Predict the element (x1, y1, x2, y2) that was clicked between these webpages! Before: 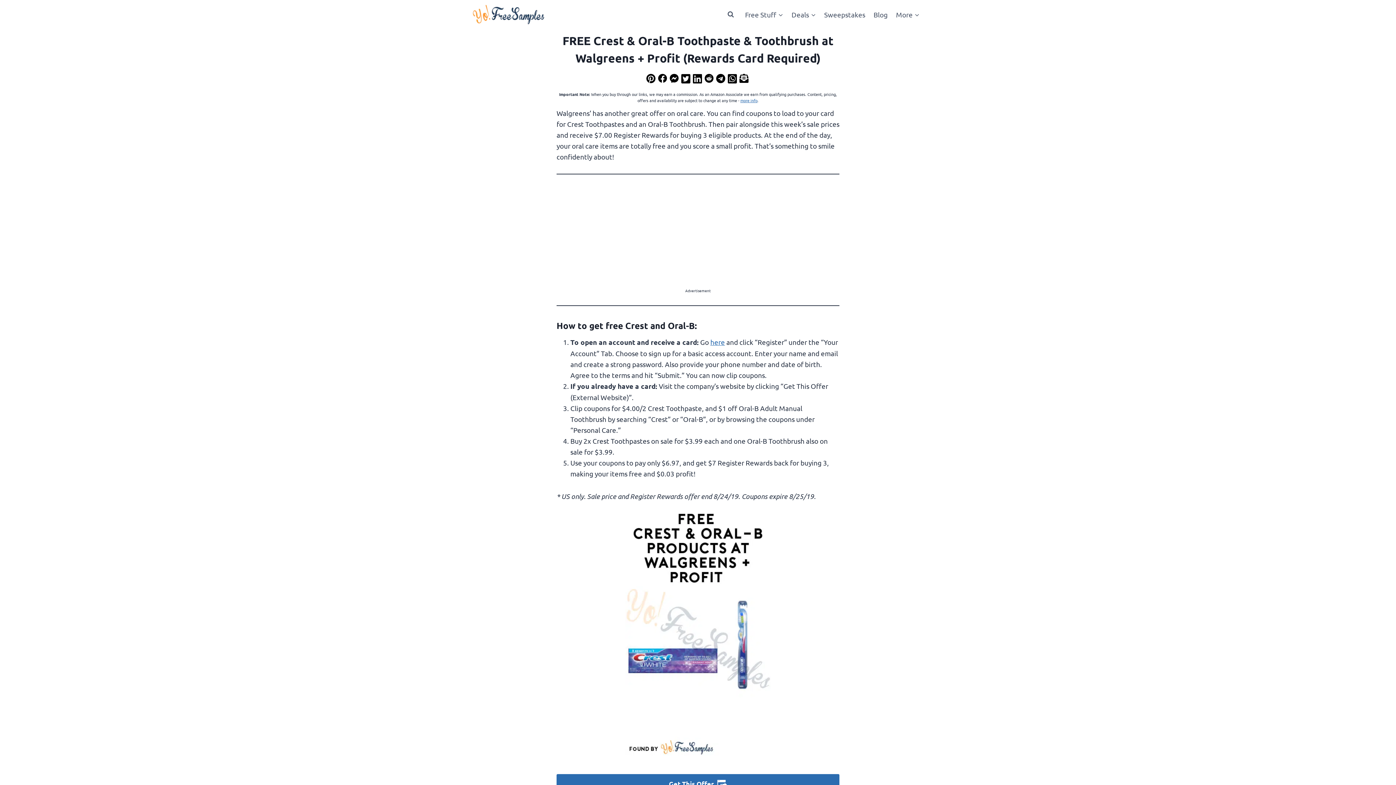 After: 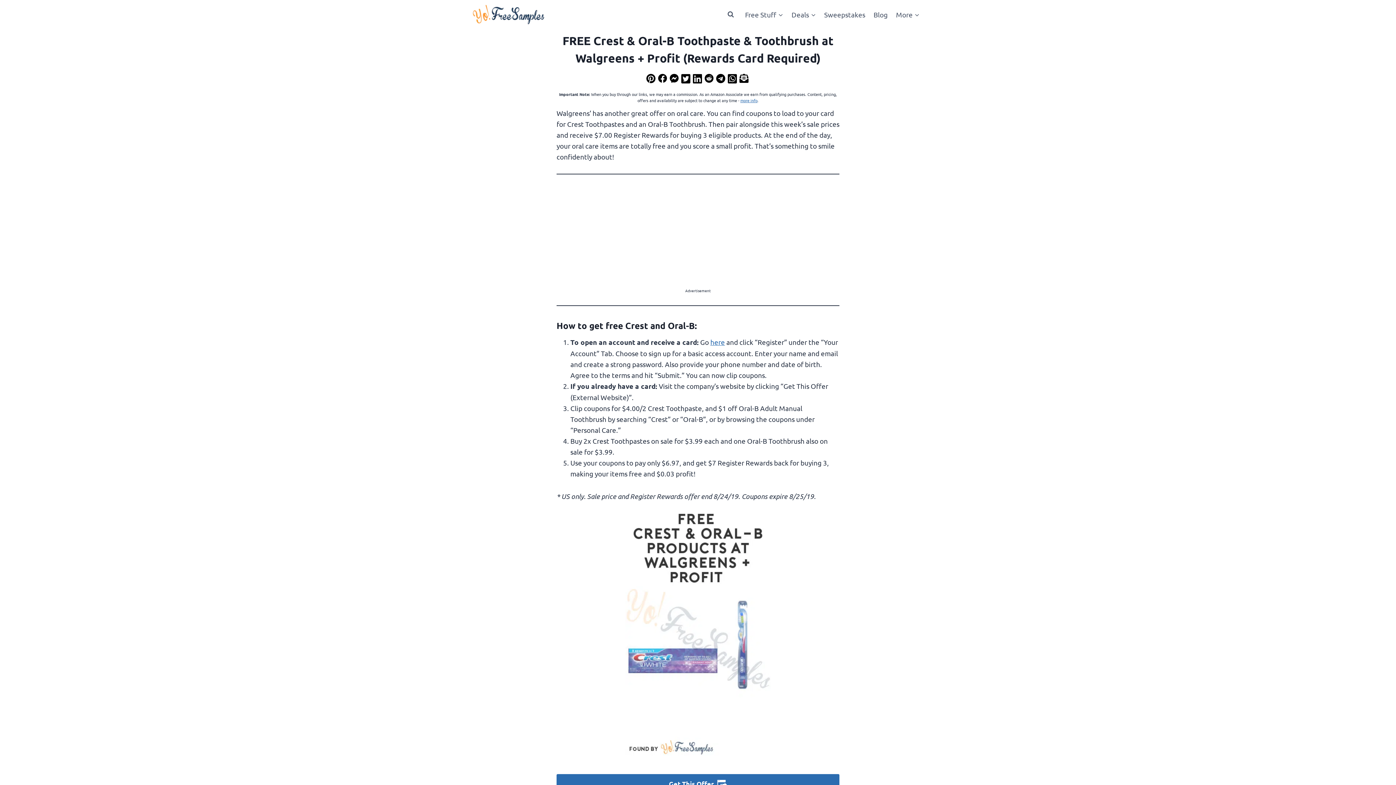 Action: bbox: (625, 628, 770, 636)